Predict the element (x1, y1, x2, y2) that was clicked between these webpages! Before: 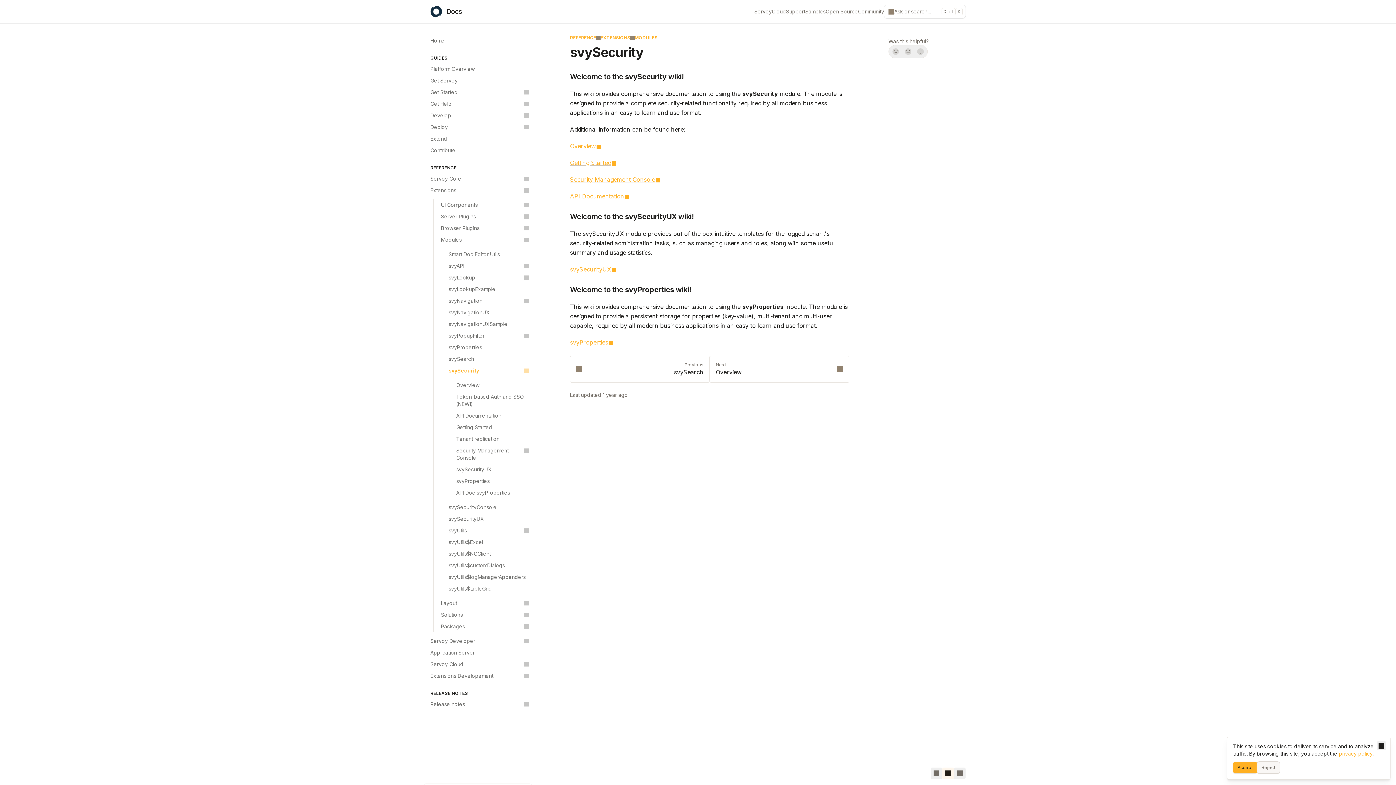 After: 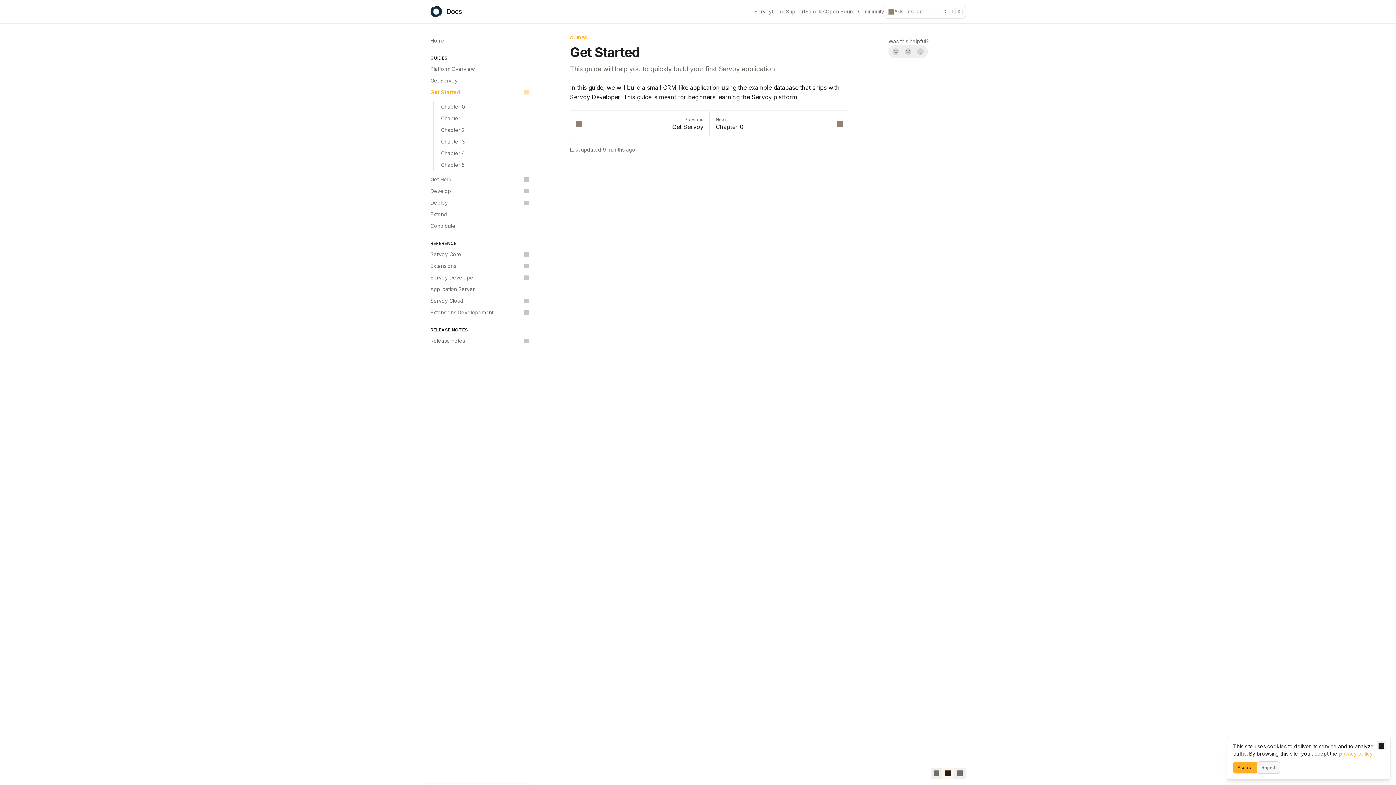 Action: bbox: (426, 86, 532, 98) label: Get Started